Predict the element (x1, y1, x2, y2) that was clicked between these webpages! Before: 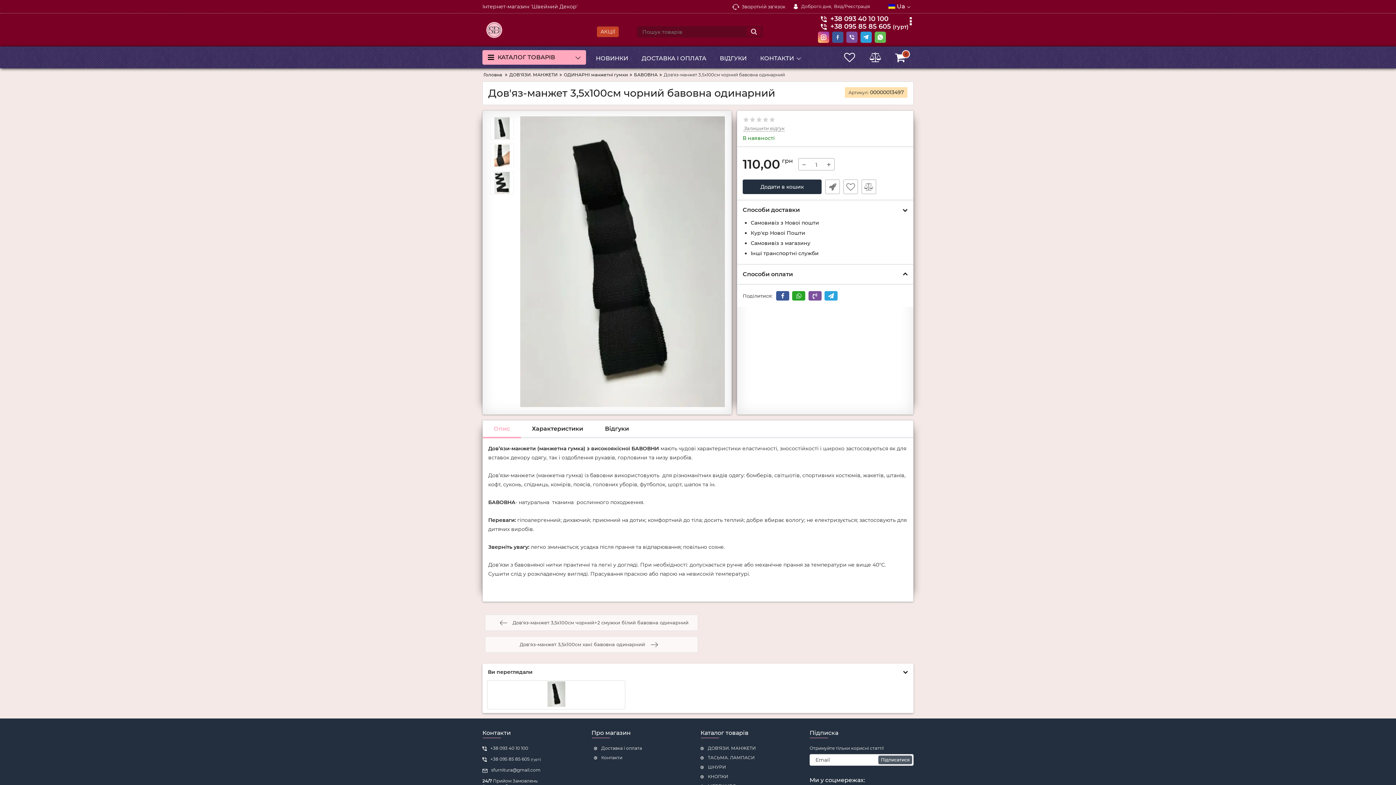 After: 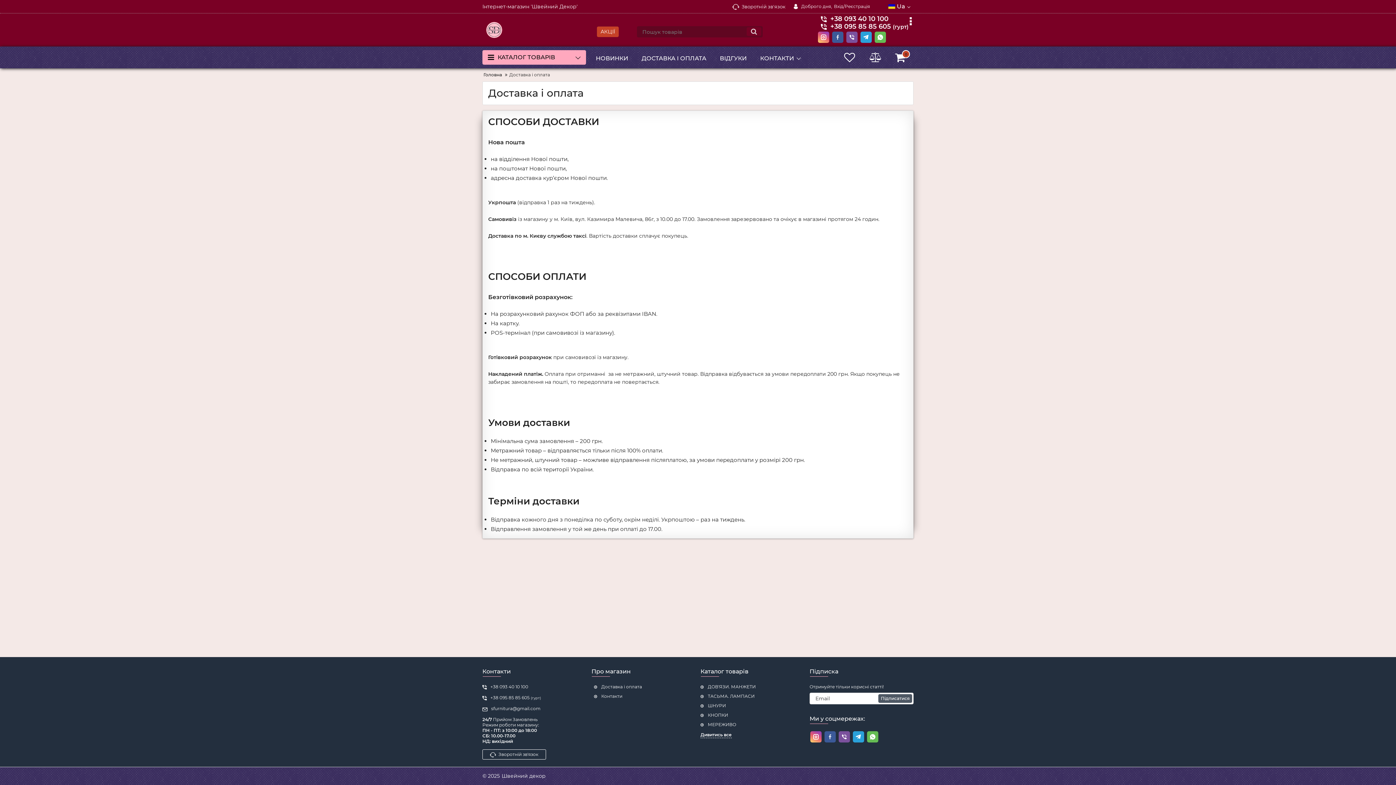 Action: bbox: (594, 745, 695, 751) label: Доставка і оплата